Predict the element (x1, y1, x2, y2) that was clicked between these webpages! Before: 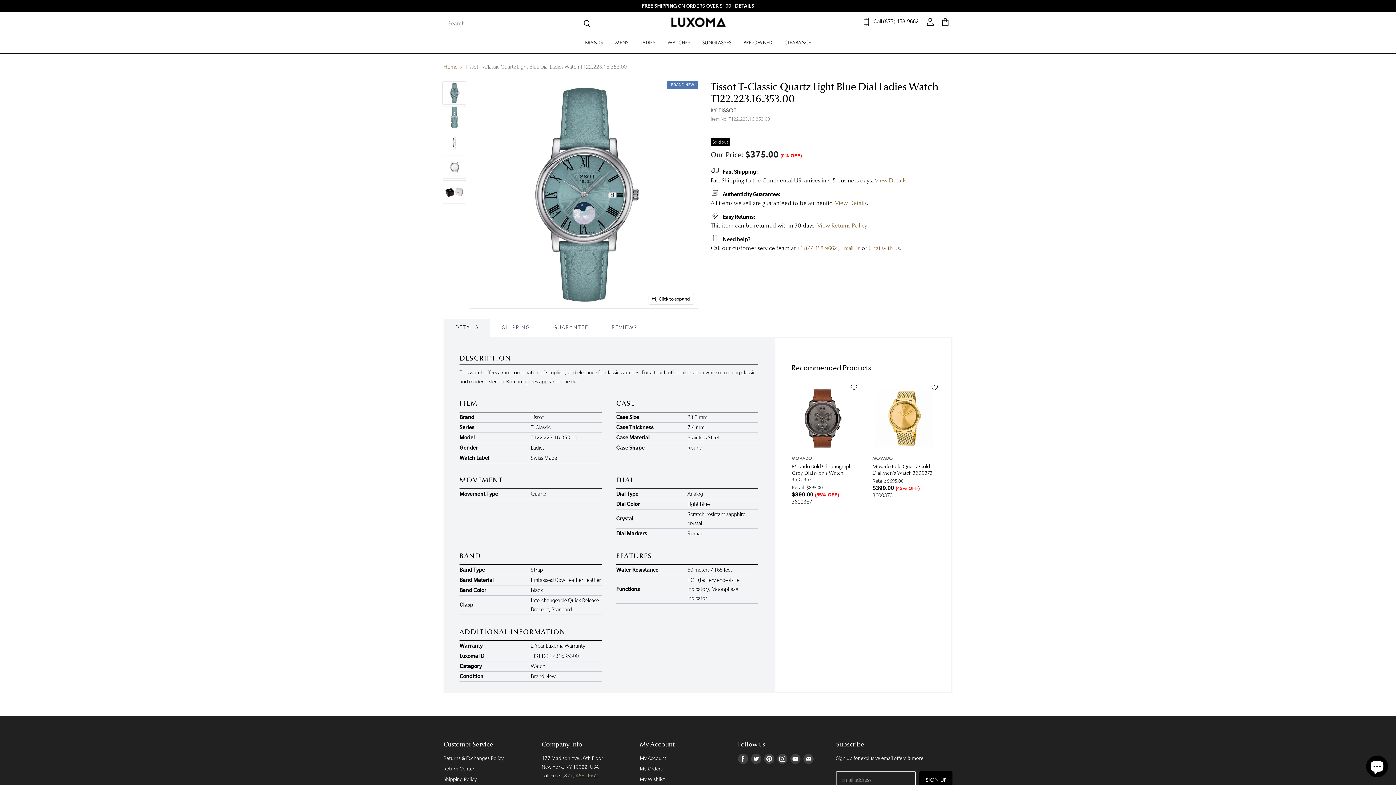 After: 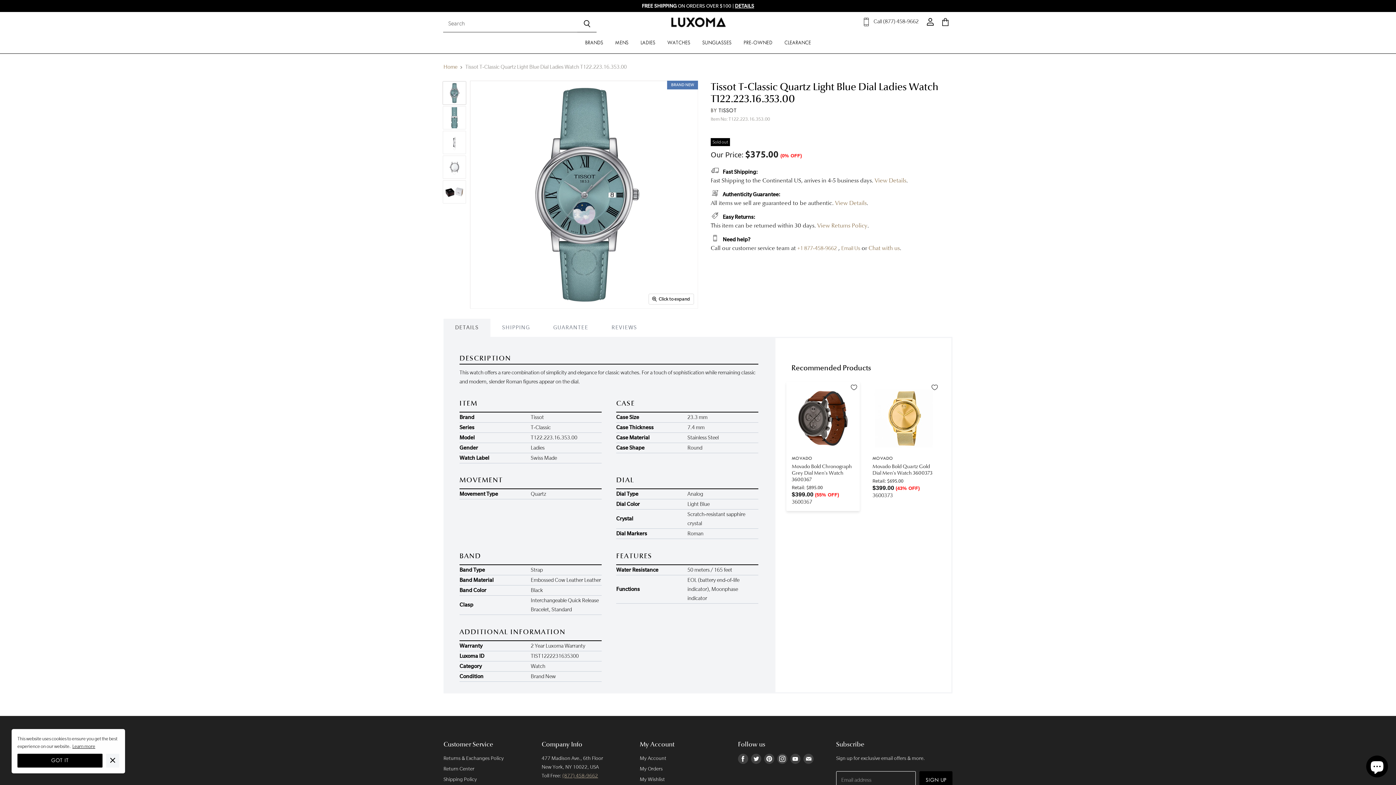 Action: bbox: (848, 381, 860, 393)